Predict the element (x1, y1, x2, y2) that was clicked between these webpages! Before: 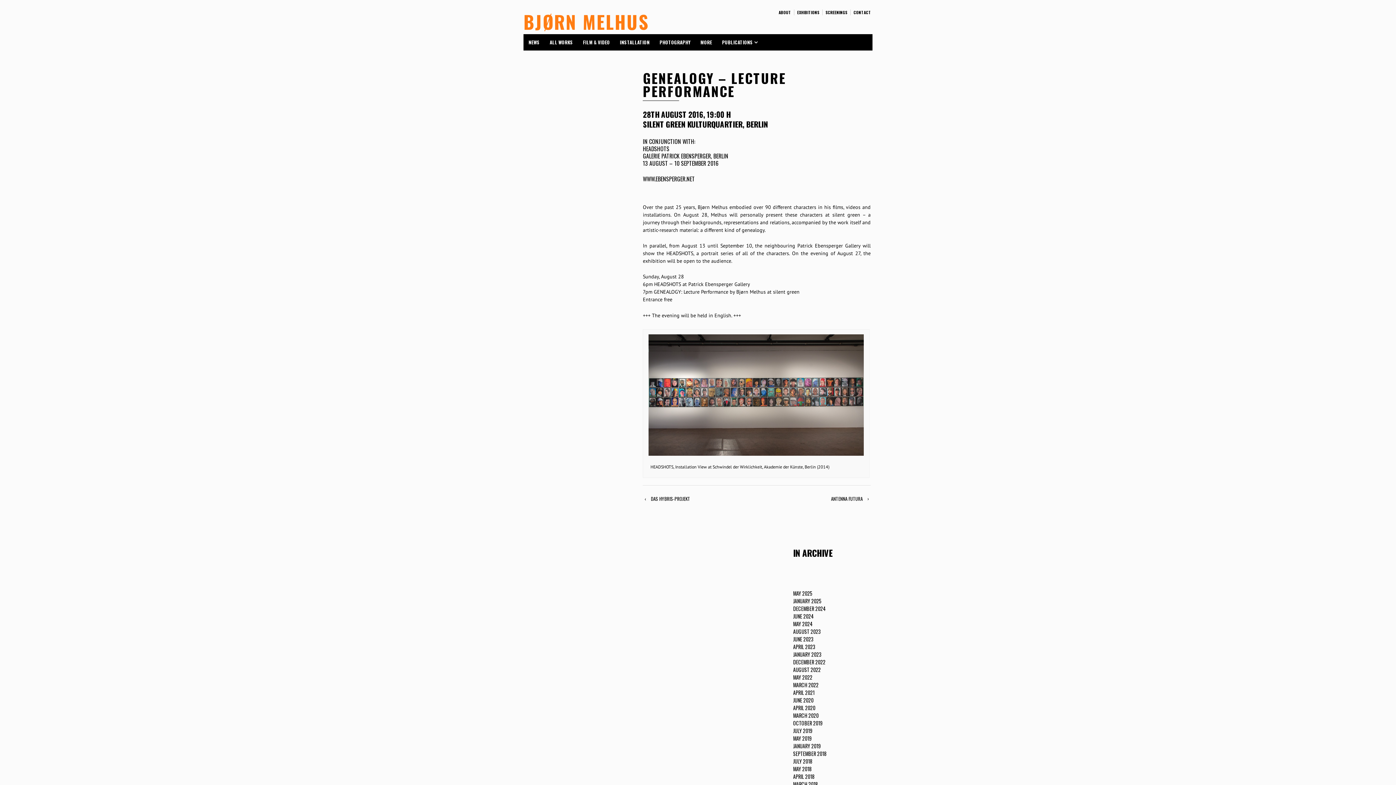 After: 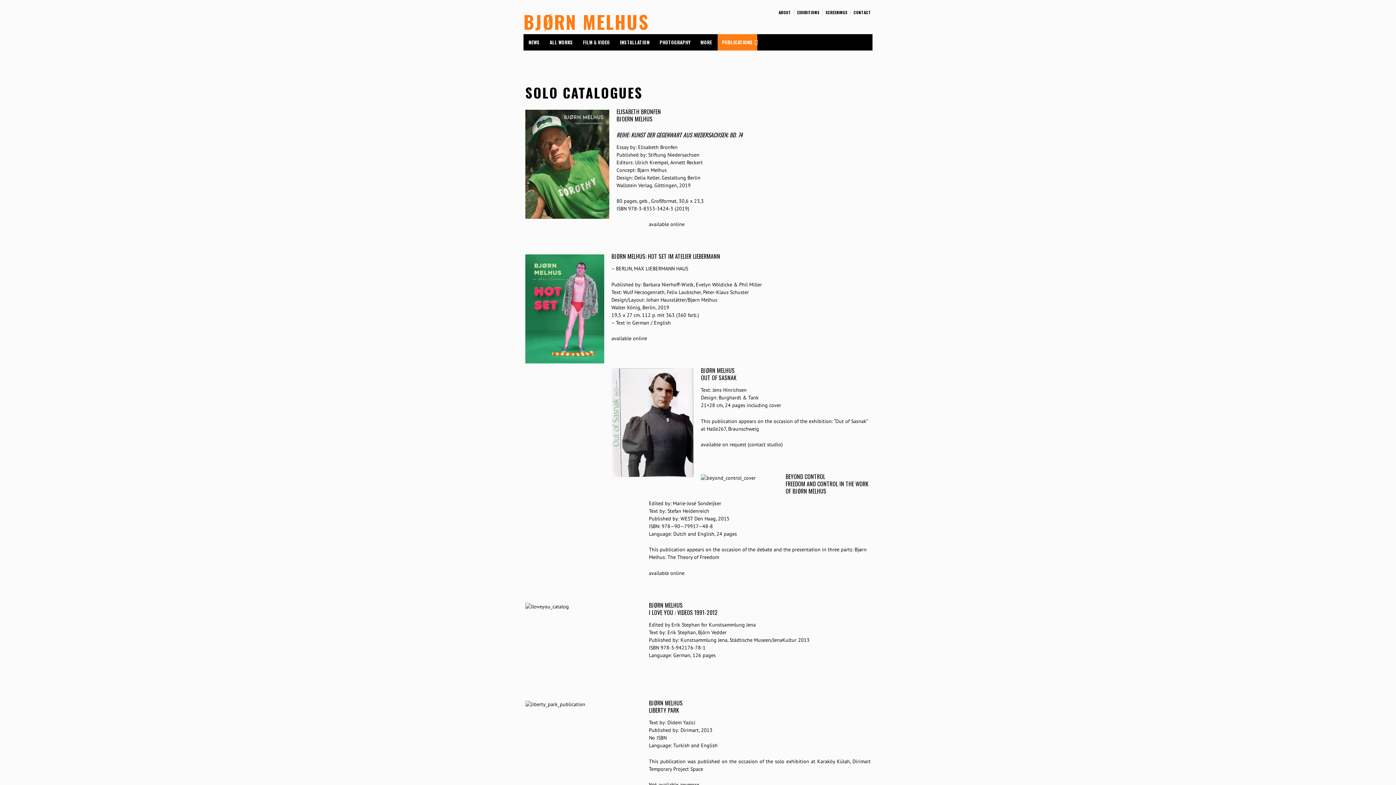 Action: label: PUBLICATIONS bbox: (717, 34, 757, 50)